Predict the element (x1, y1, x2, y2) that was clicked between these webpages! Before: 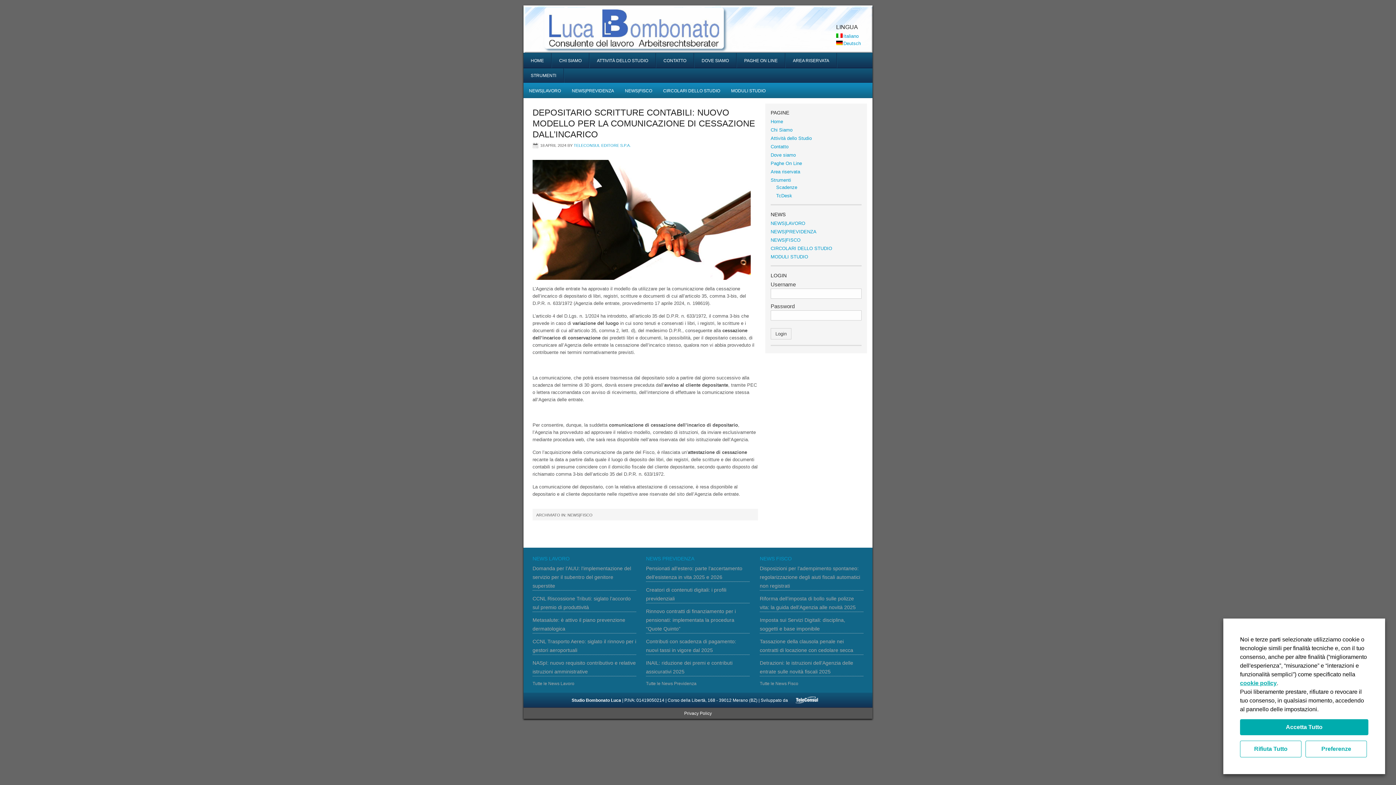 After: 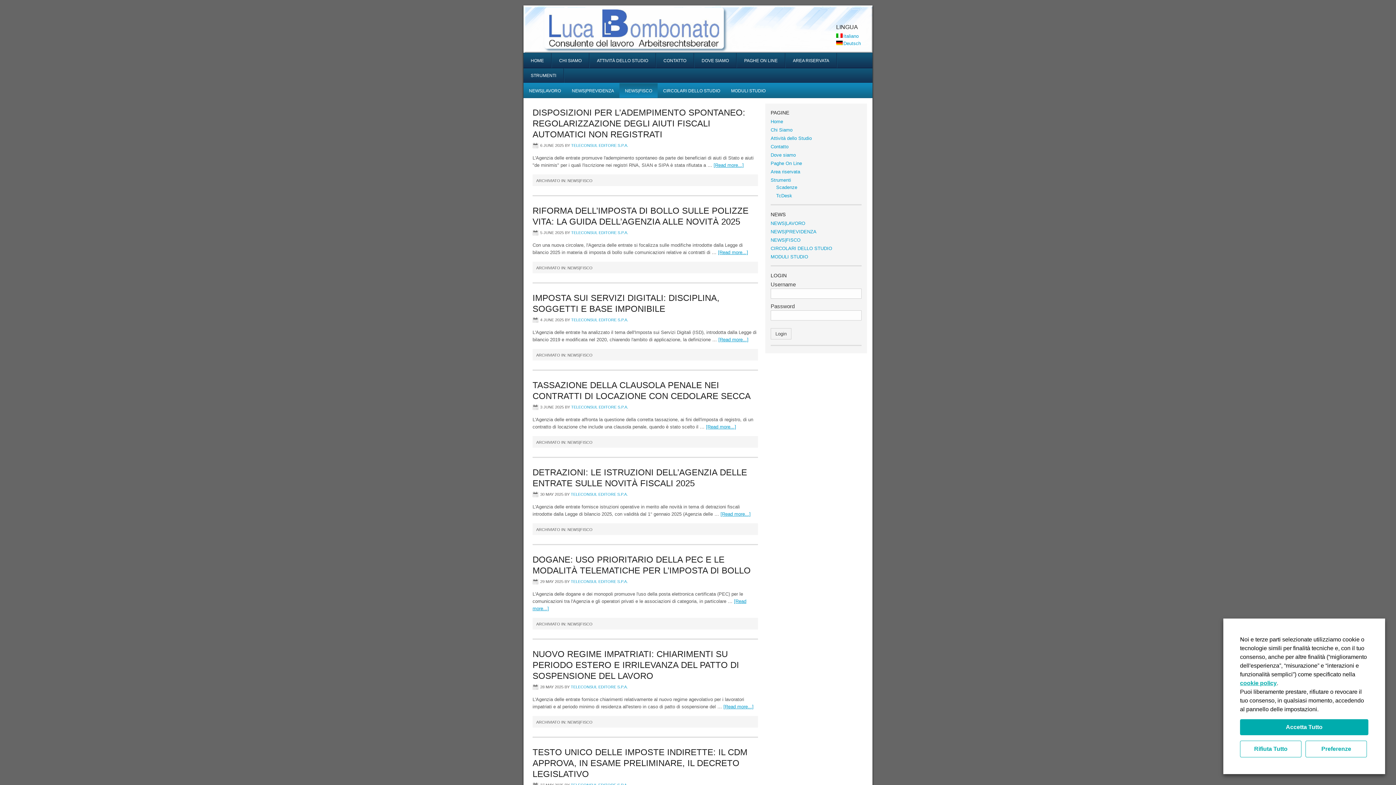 Action: label: NEWS|FISCO bbox: (770, 237, 800, 242)